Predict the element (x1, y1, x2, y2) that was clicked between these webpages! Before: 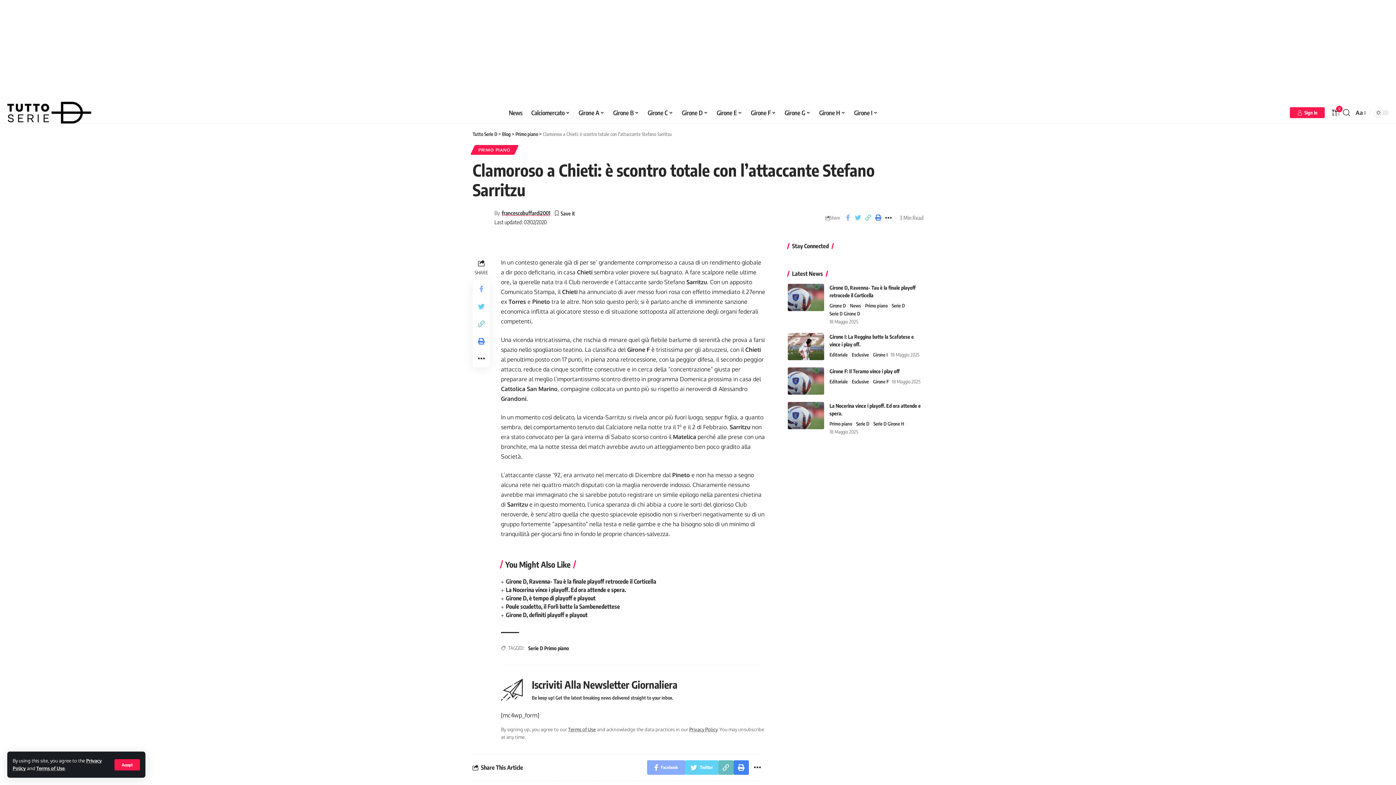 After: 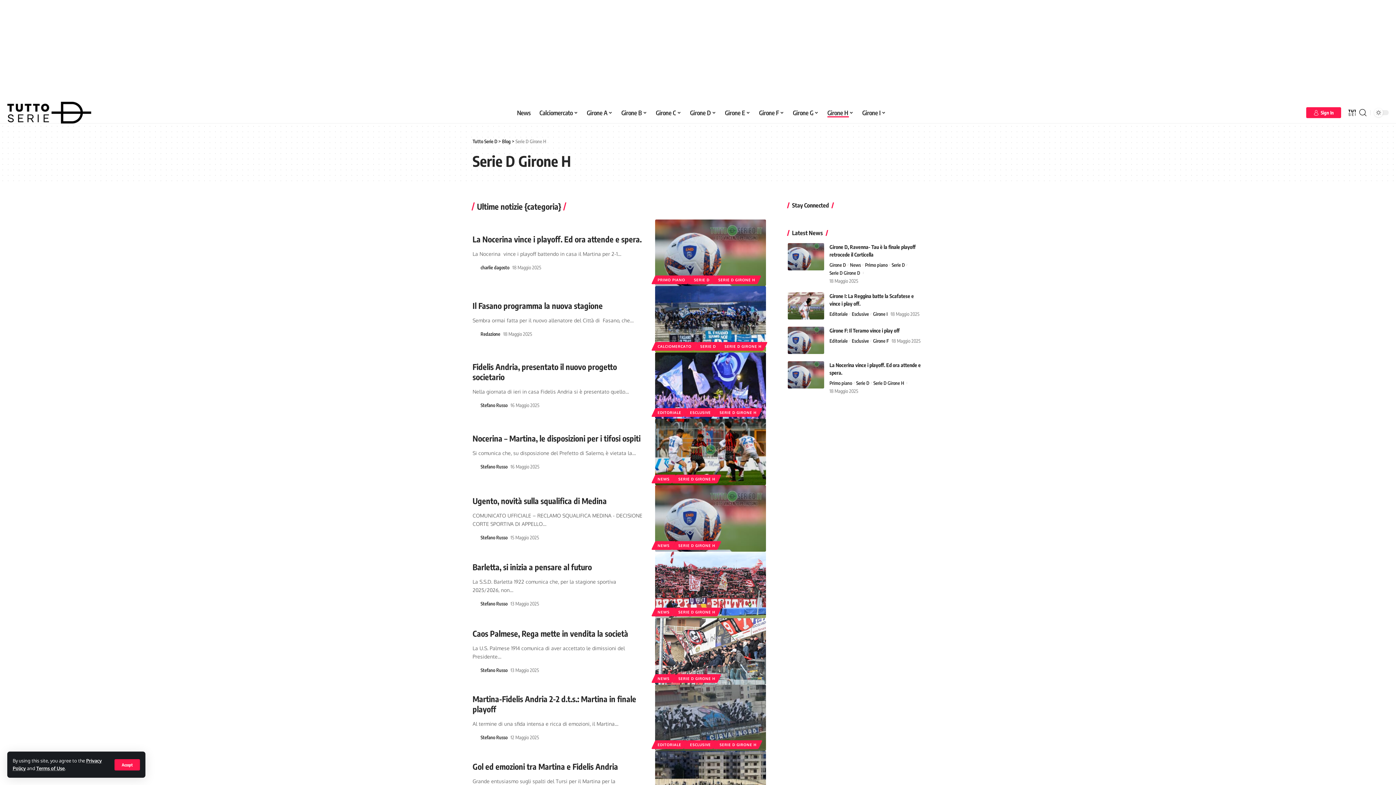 Action: bbox: (815, 101, 849, 123) label: Girone H